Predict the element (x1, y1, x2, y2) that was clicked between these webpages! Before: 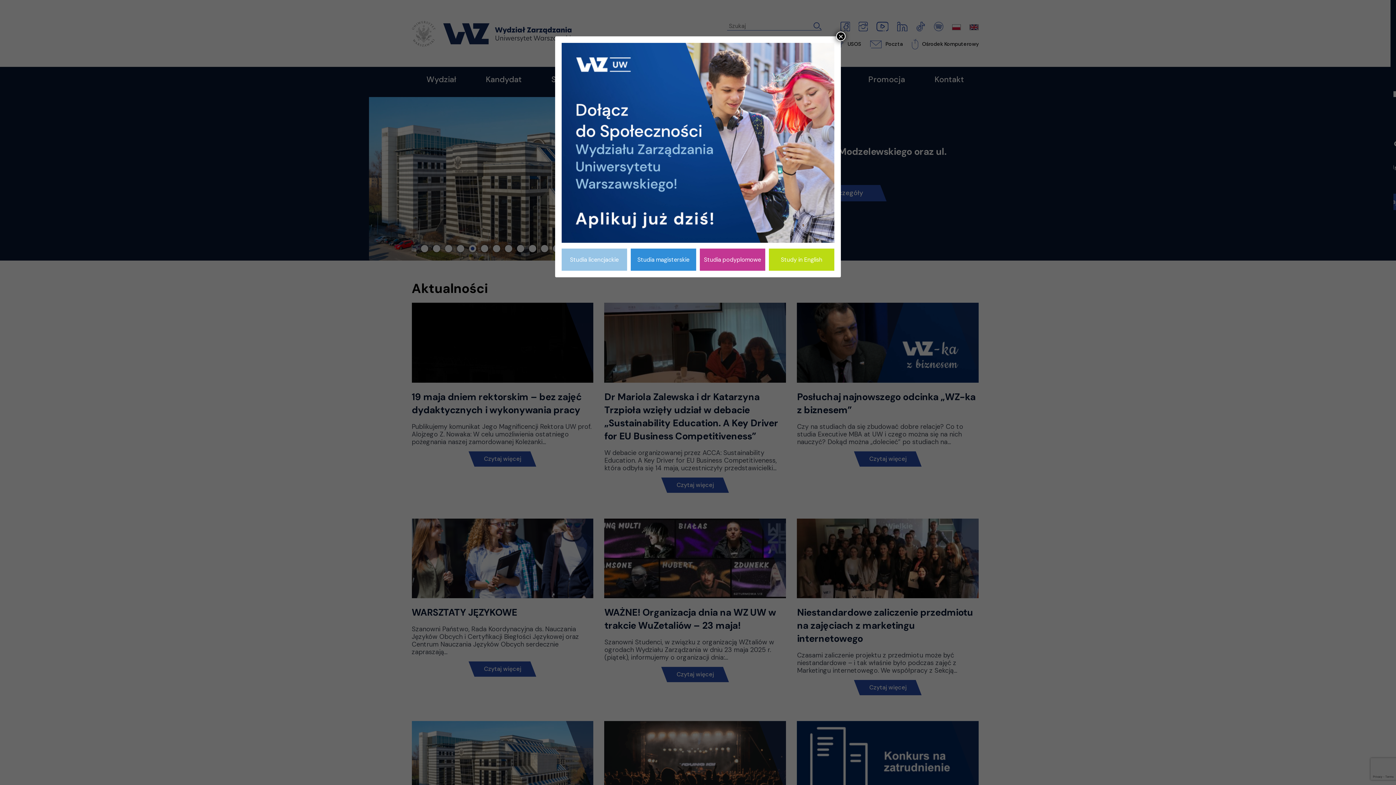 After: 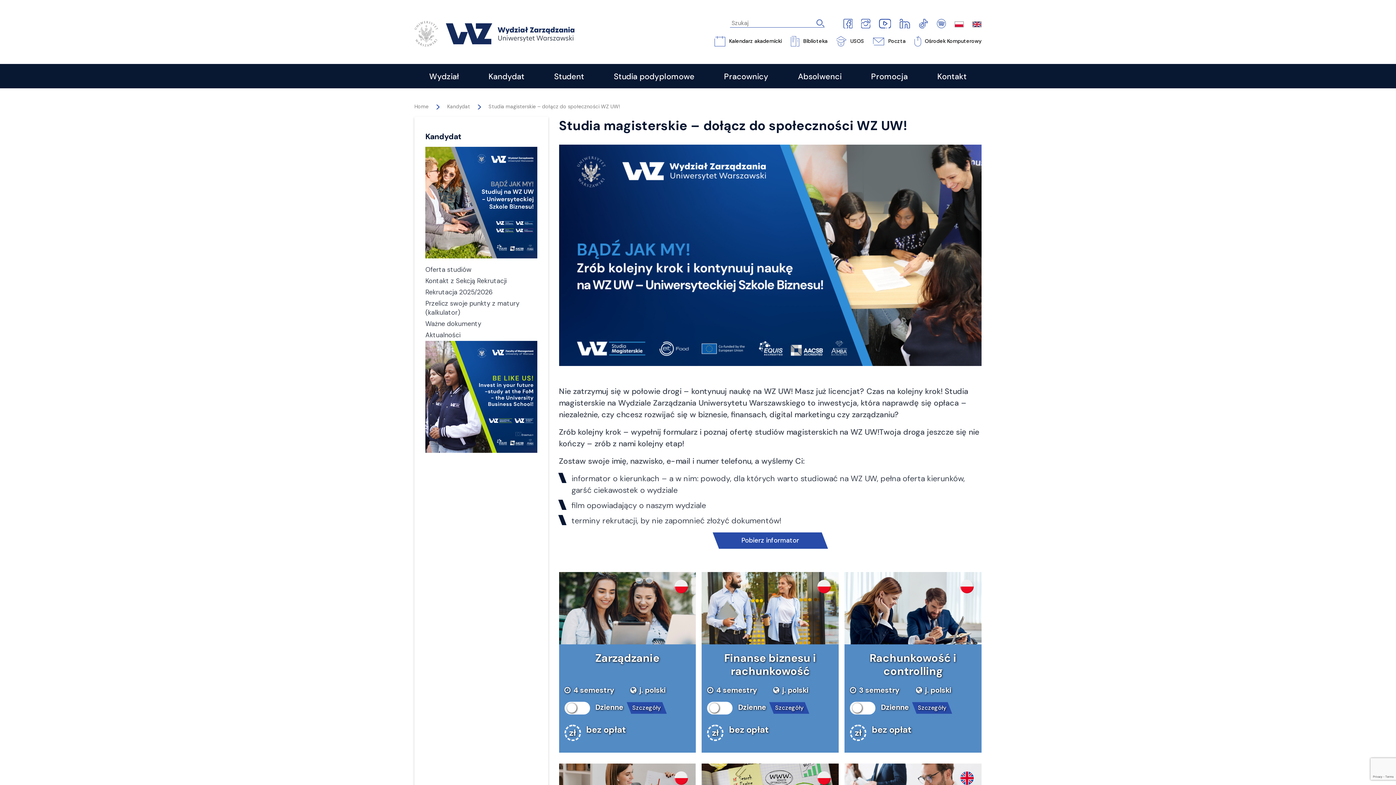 Action: bbox: (630, 248, 696, 270) label: Studia magisterskie